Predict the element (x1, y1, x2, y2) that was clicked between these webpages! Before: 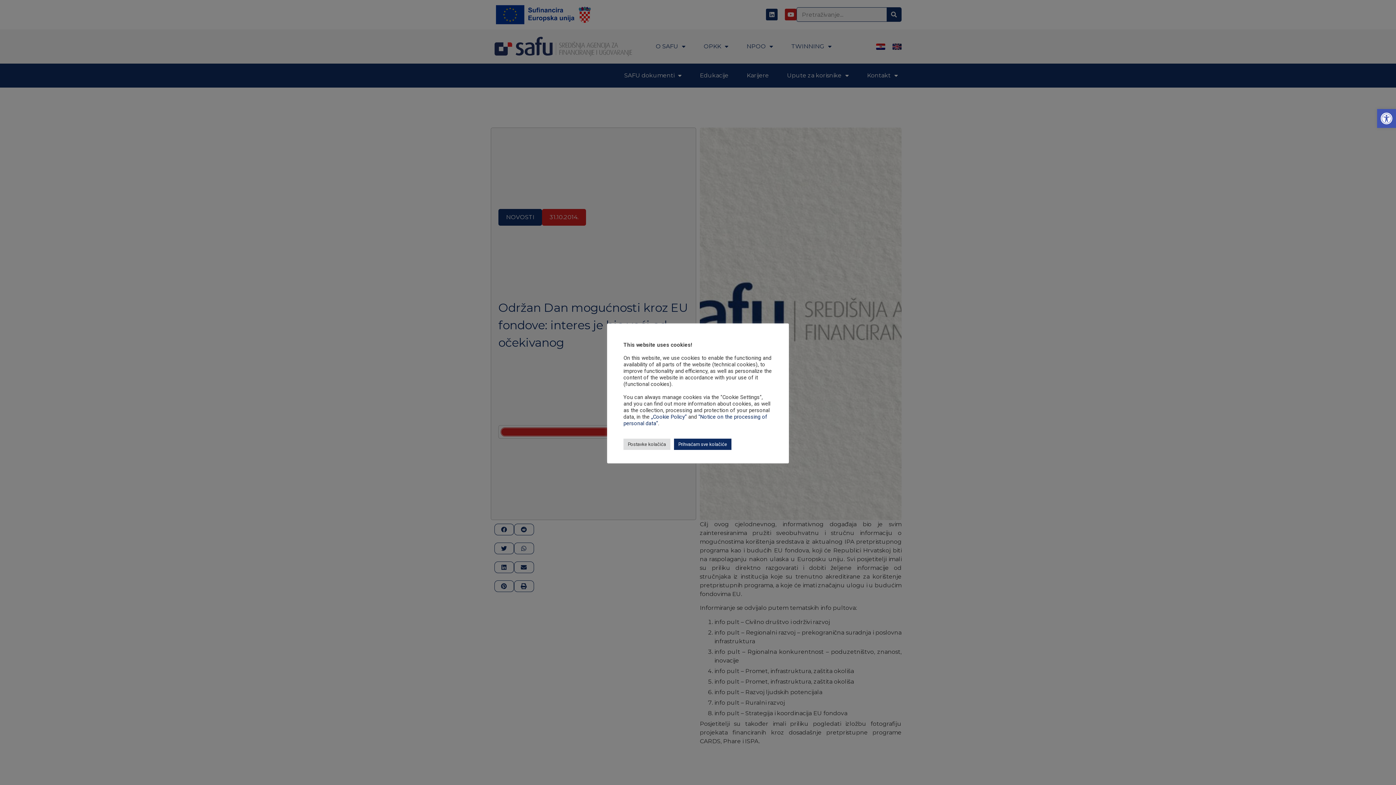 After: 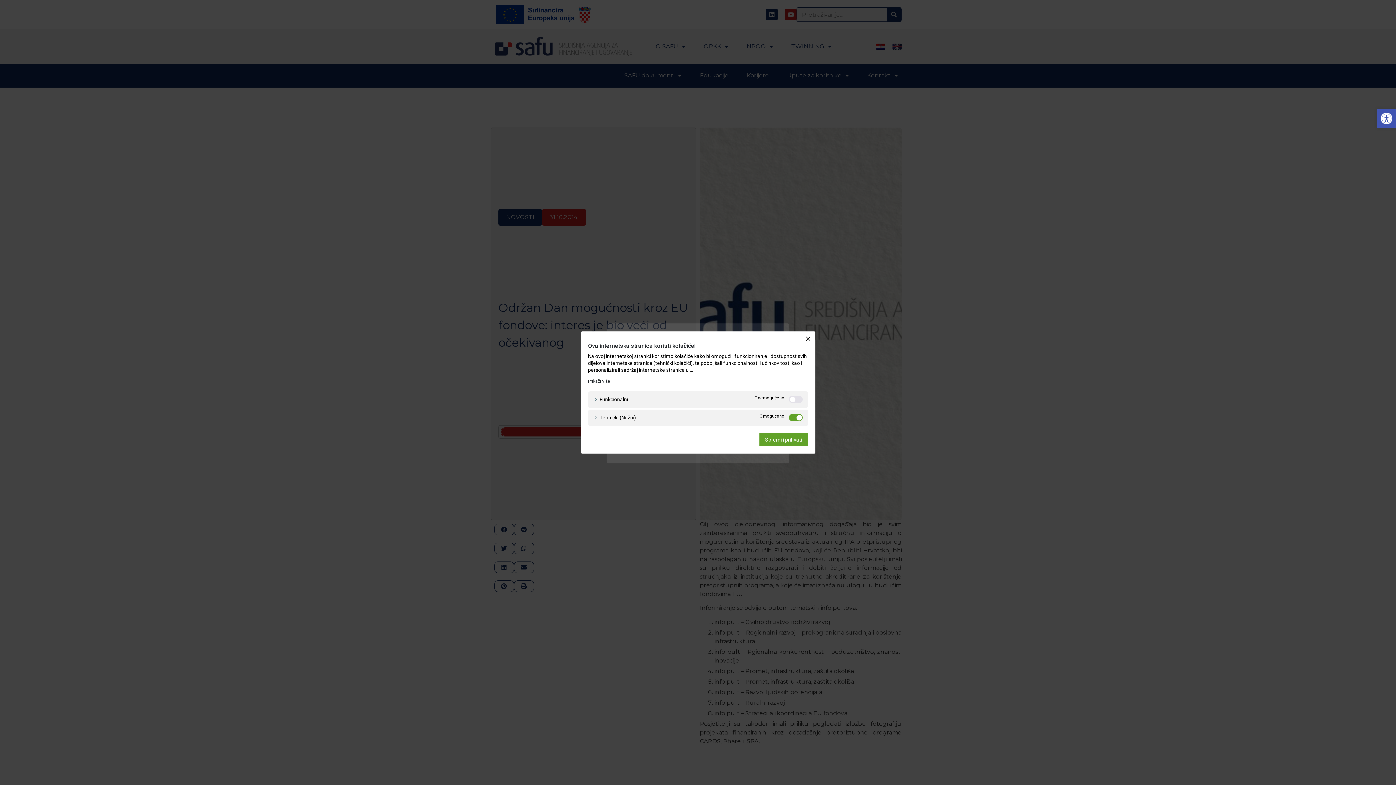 Action: bbox: (623, 438, 670, 450) label: Postavke kolačića